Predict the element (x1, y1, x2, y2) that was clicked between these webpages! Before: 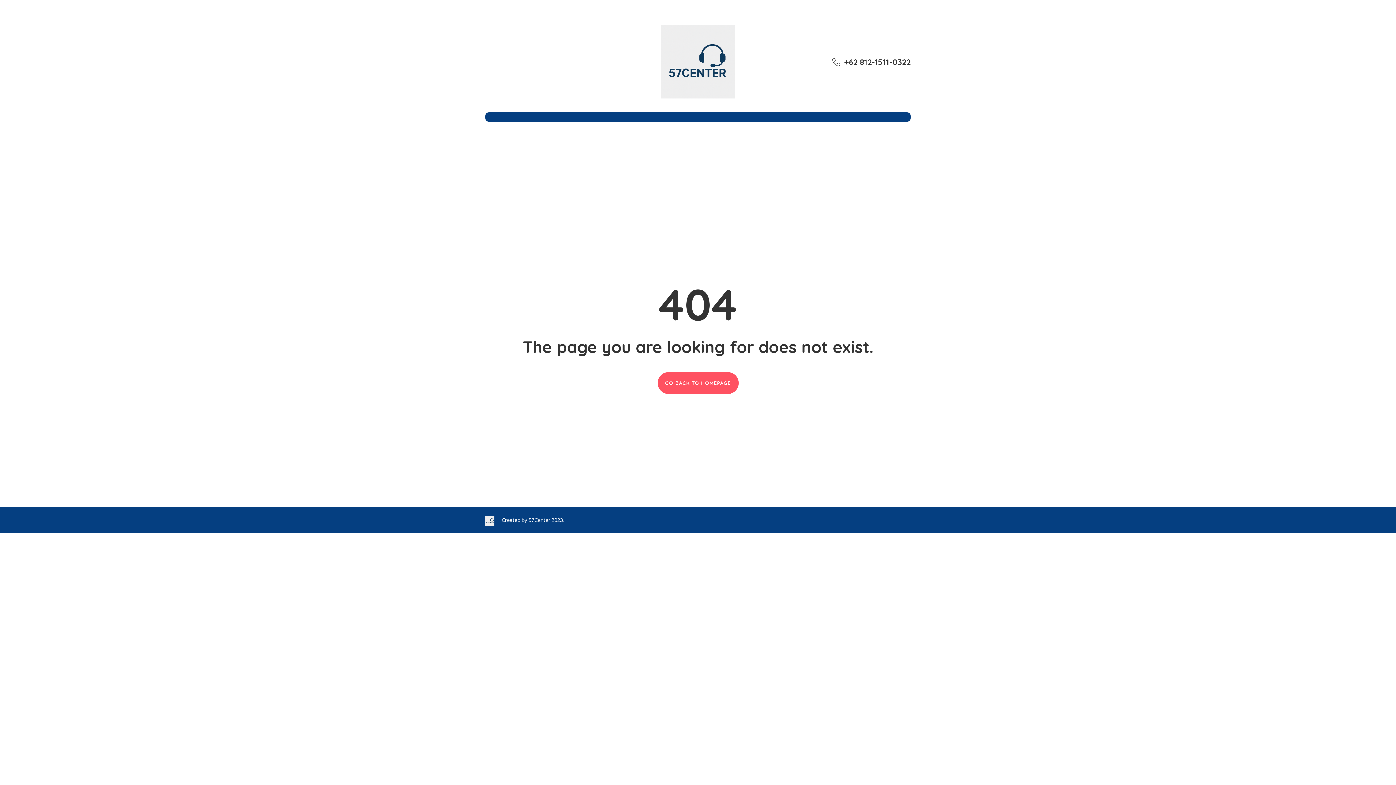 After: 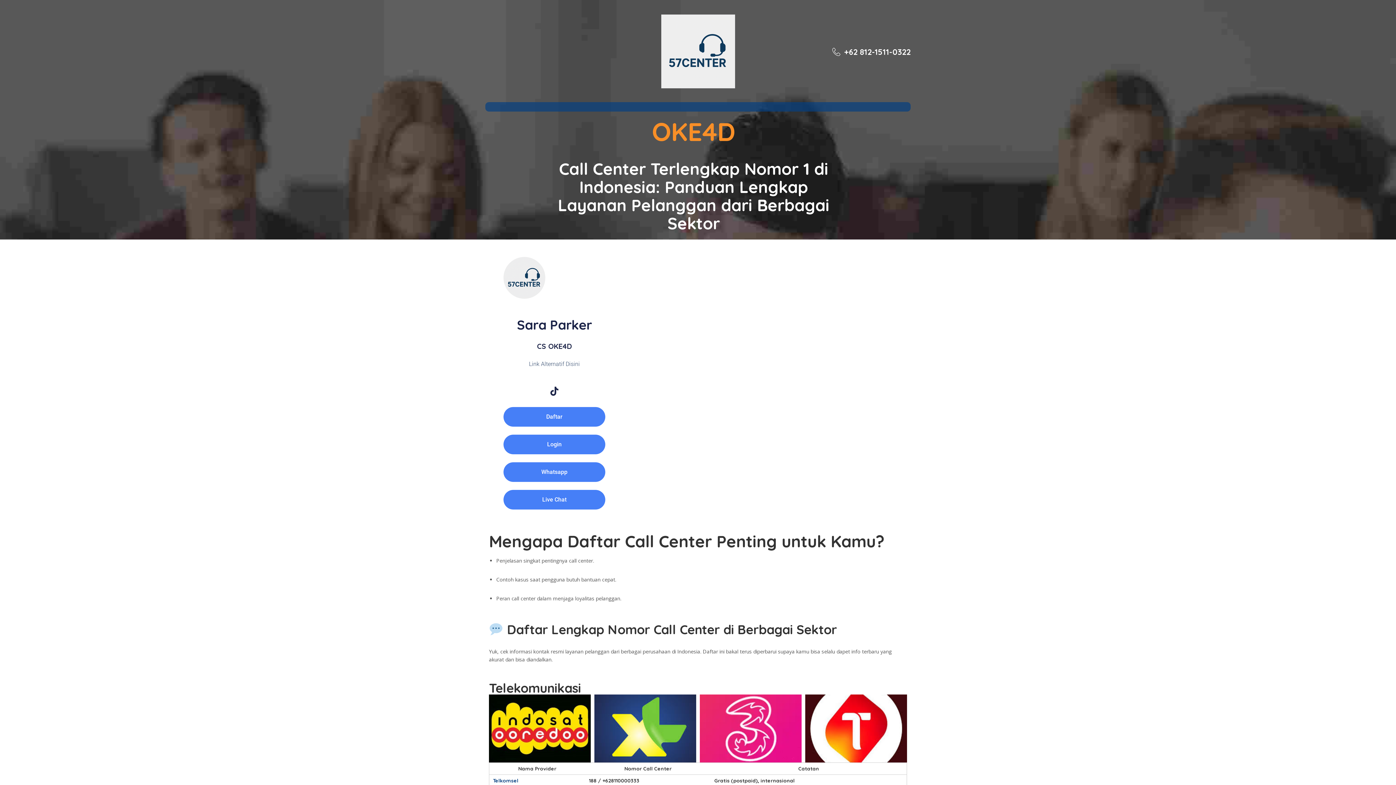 Action: bbox: (591, 24, 804, 98)